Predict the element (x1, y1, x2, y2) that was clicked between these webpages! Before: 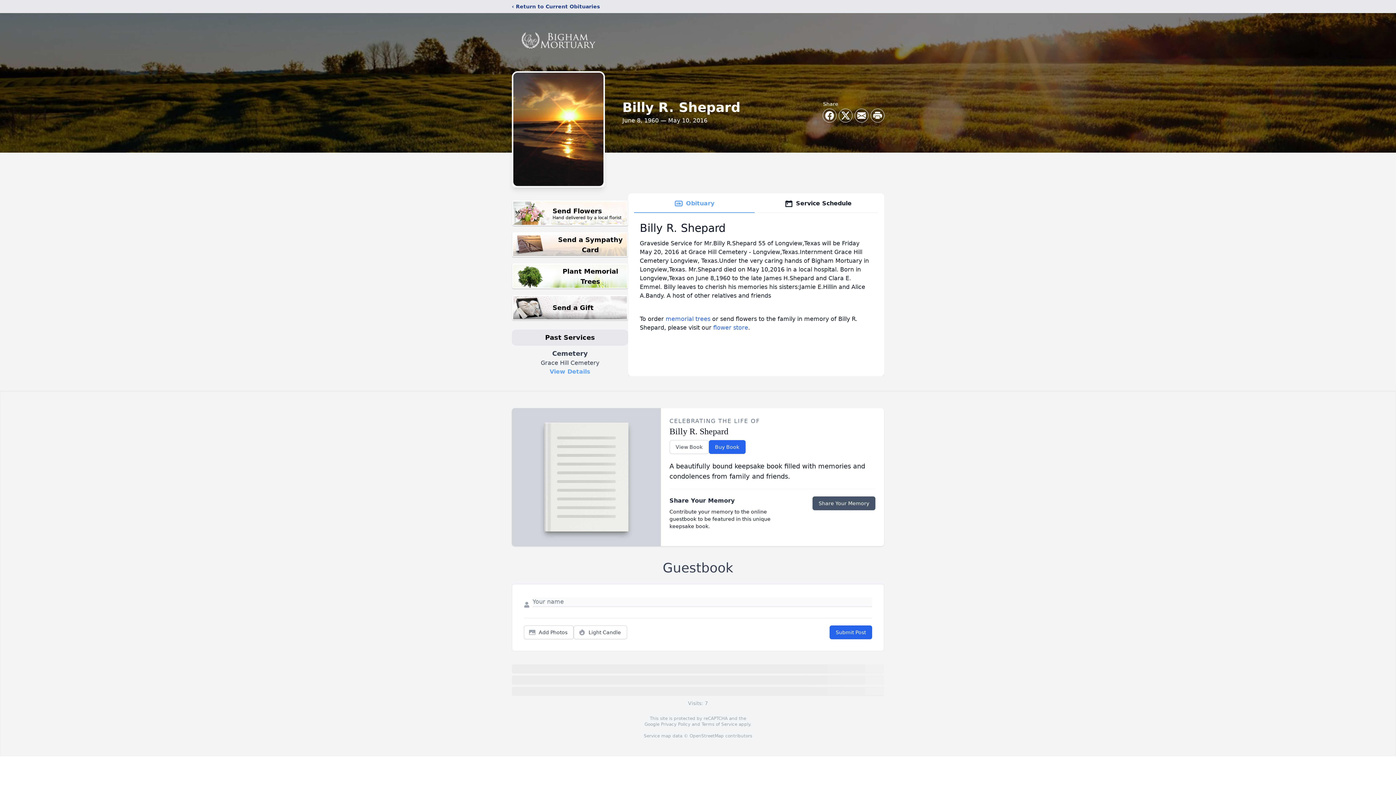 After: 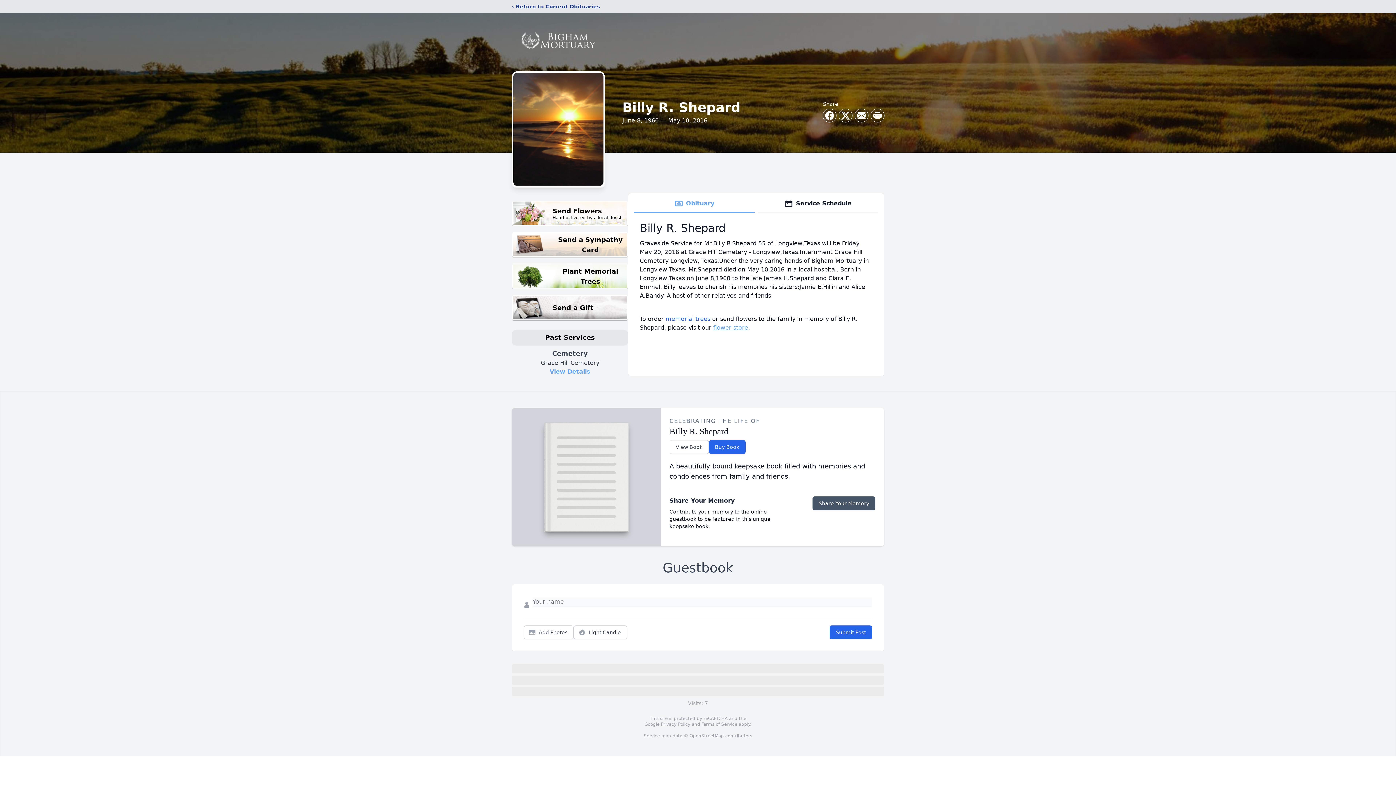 Action: label: flower store bbox: (713, 324, 748, 331)